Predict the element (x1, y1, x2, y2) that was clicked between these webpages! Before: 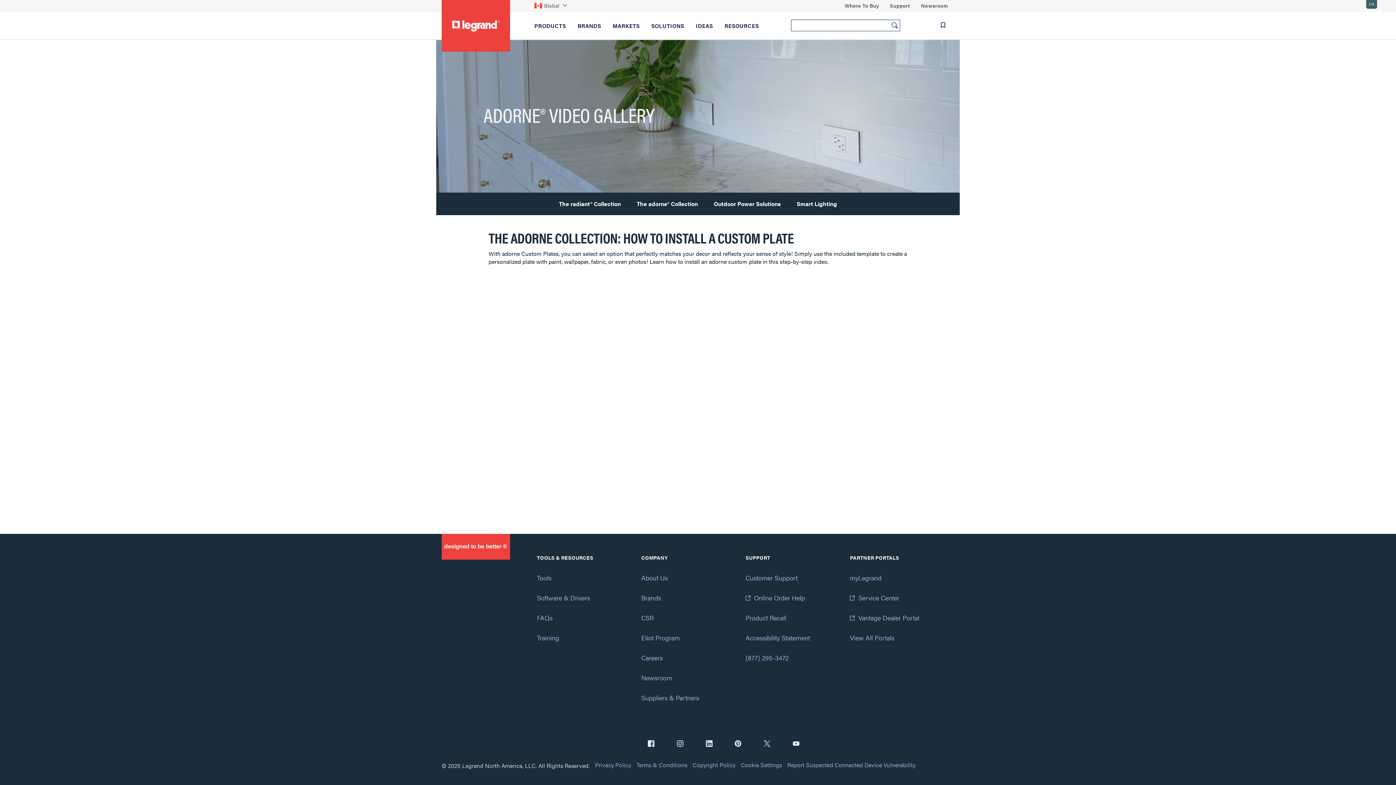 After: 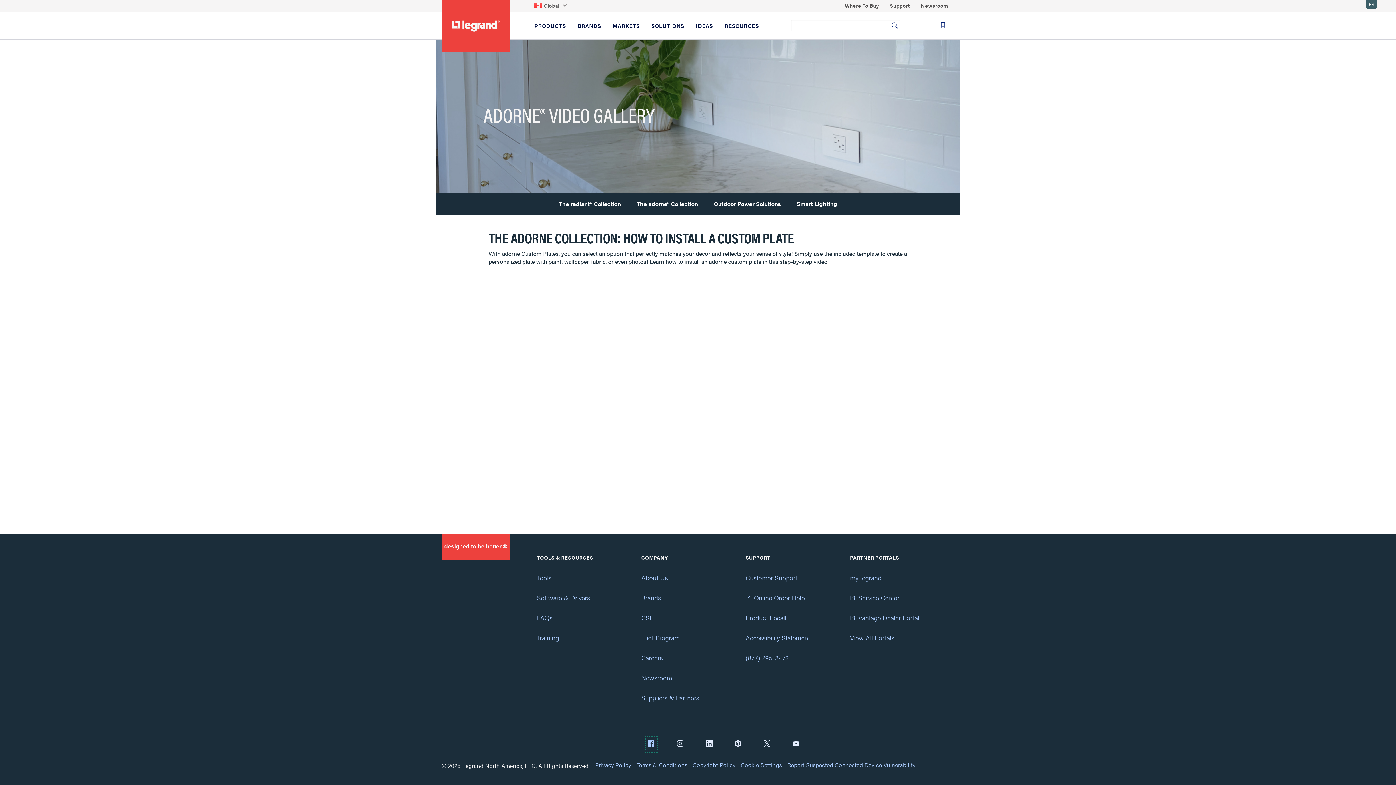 Action: label: Facebook bbox: (646, 738, 655, 750)